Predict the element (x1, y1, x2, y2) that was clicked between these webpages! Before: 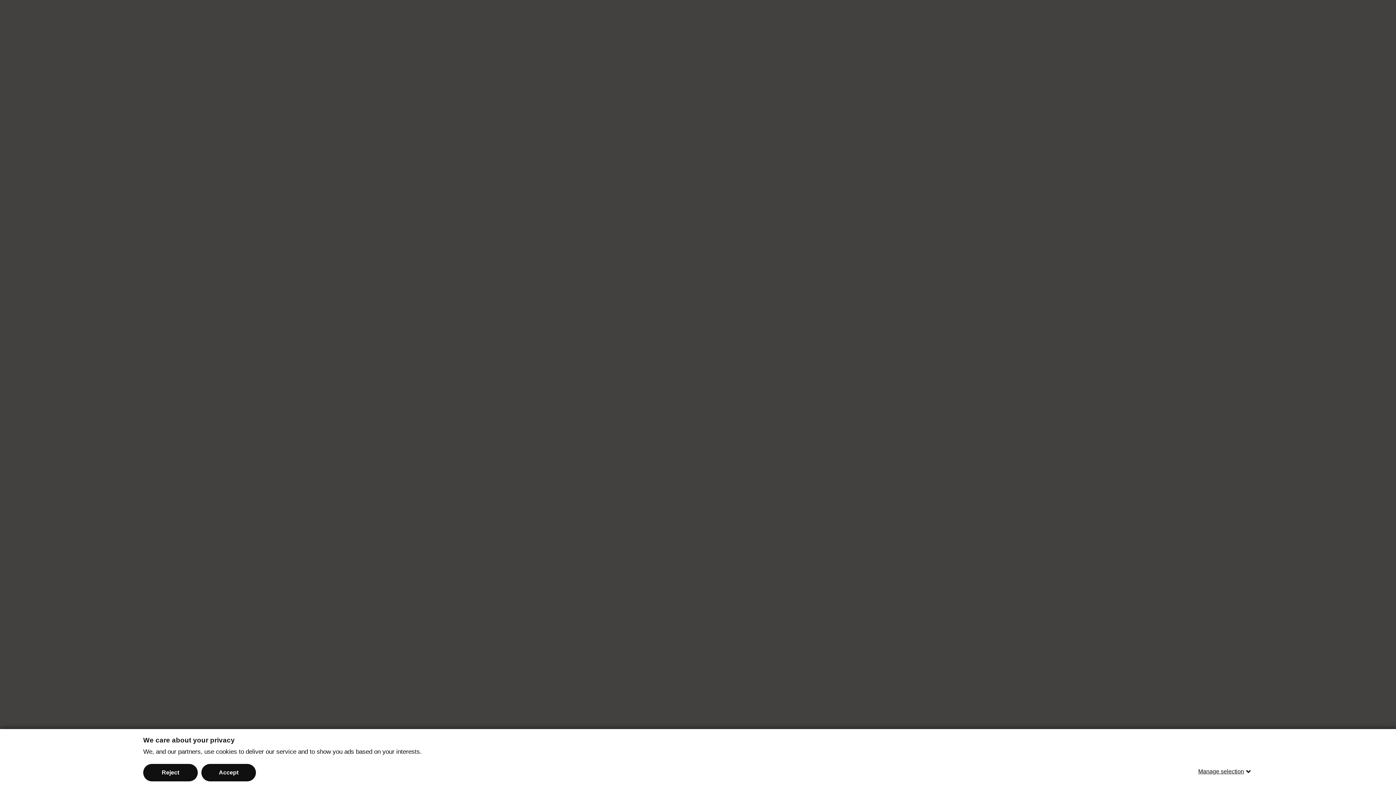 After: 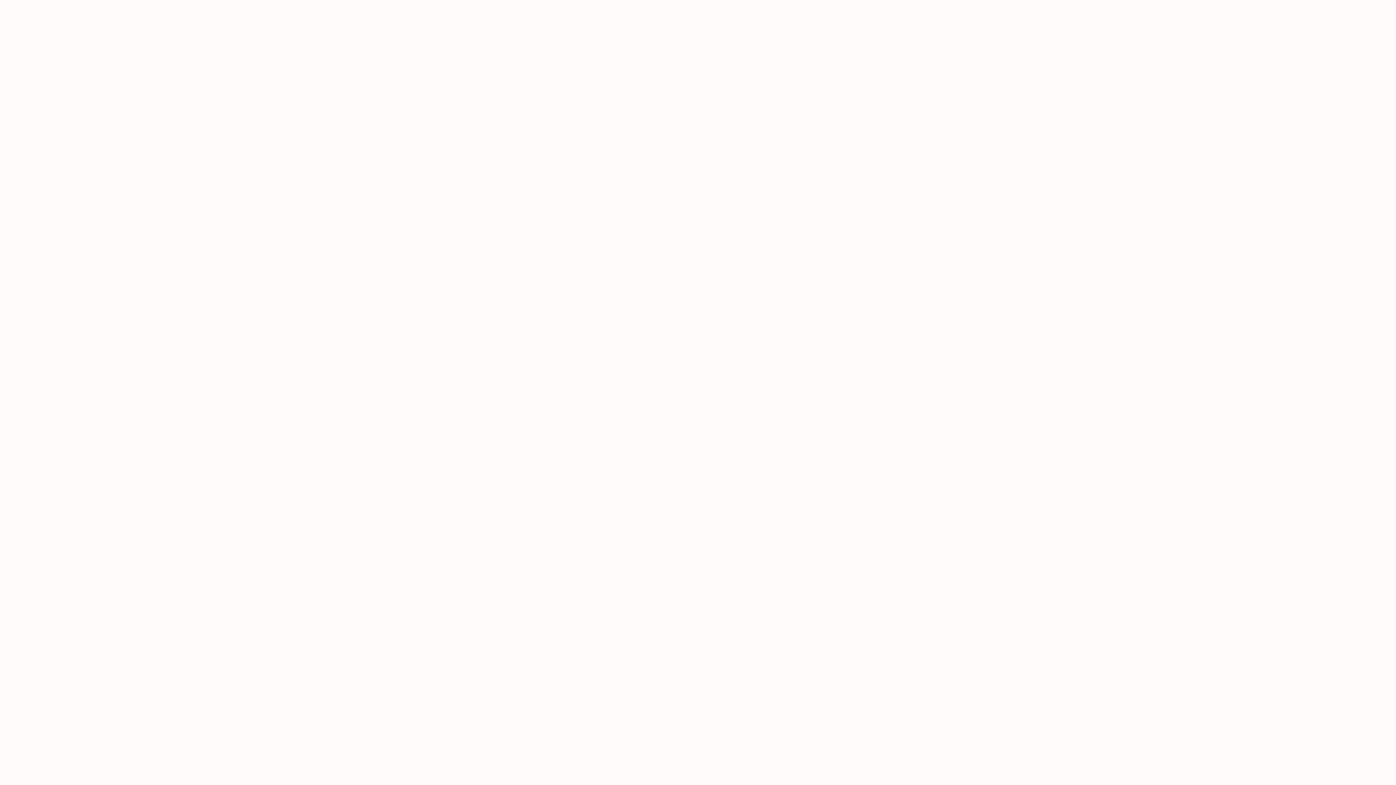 Action: bbox: (143, 764, 197, 781) label: Reject